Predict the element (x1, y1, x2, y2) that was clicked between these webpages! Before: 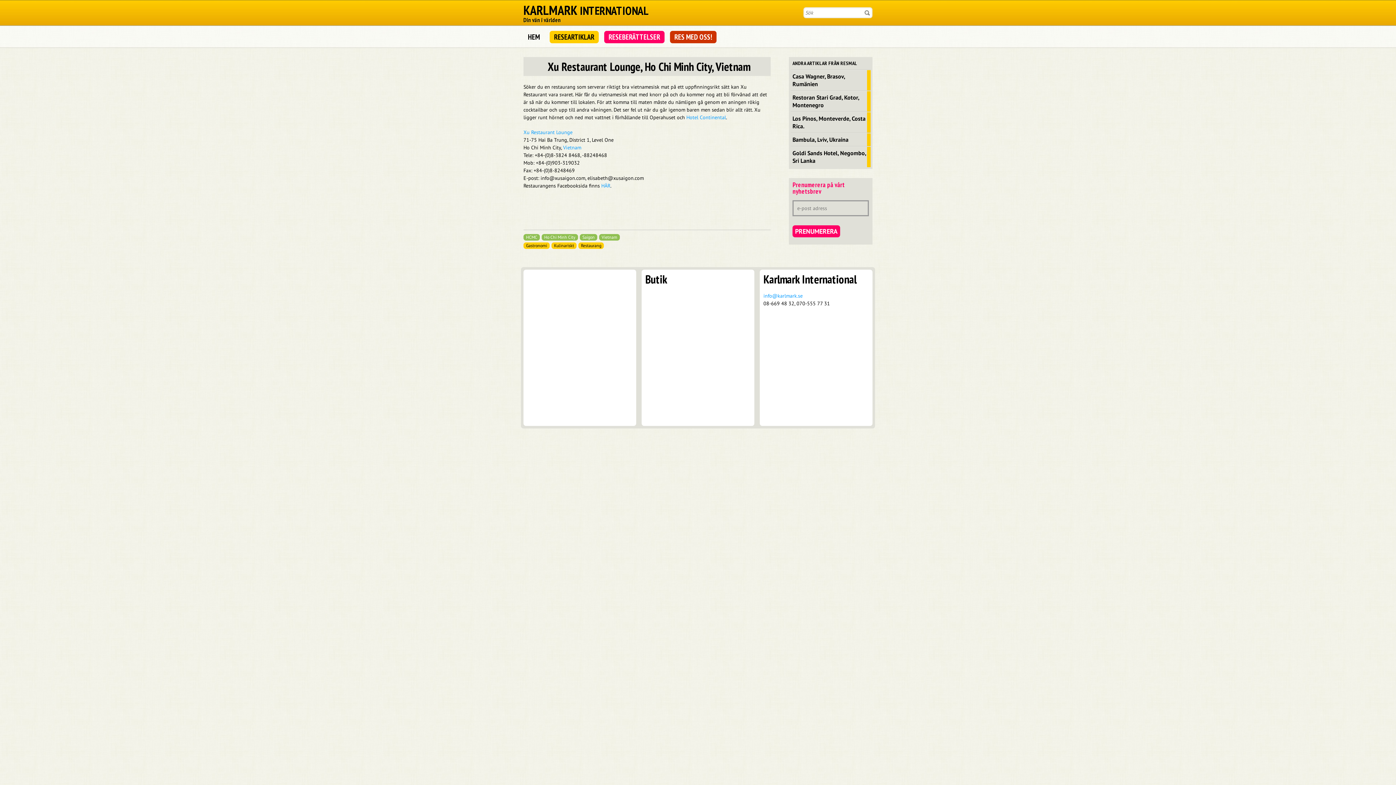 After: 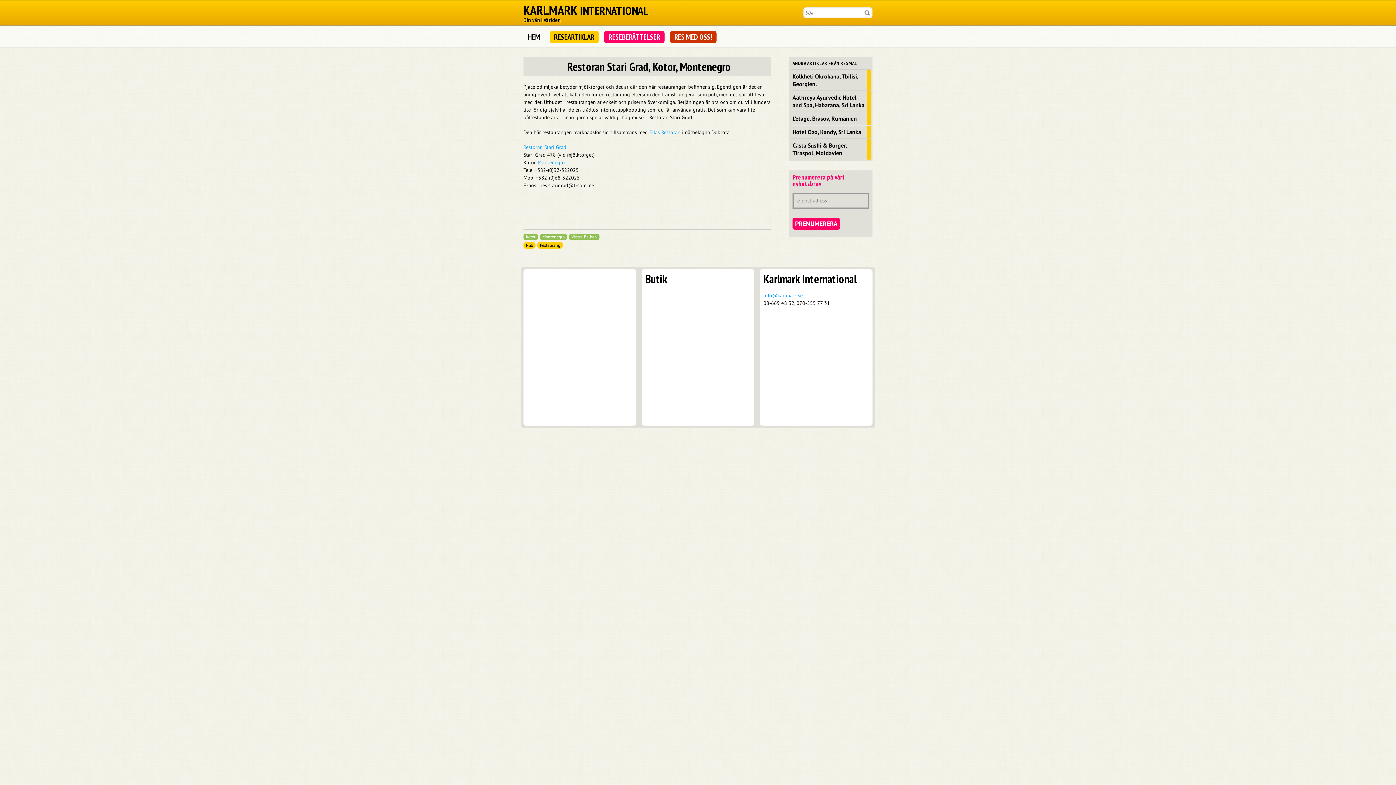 Action: bbox: (790, 91, 870, 111) label: Restoran Stari Grad, Kotor, Montenegro